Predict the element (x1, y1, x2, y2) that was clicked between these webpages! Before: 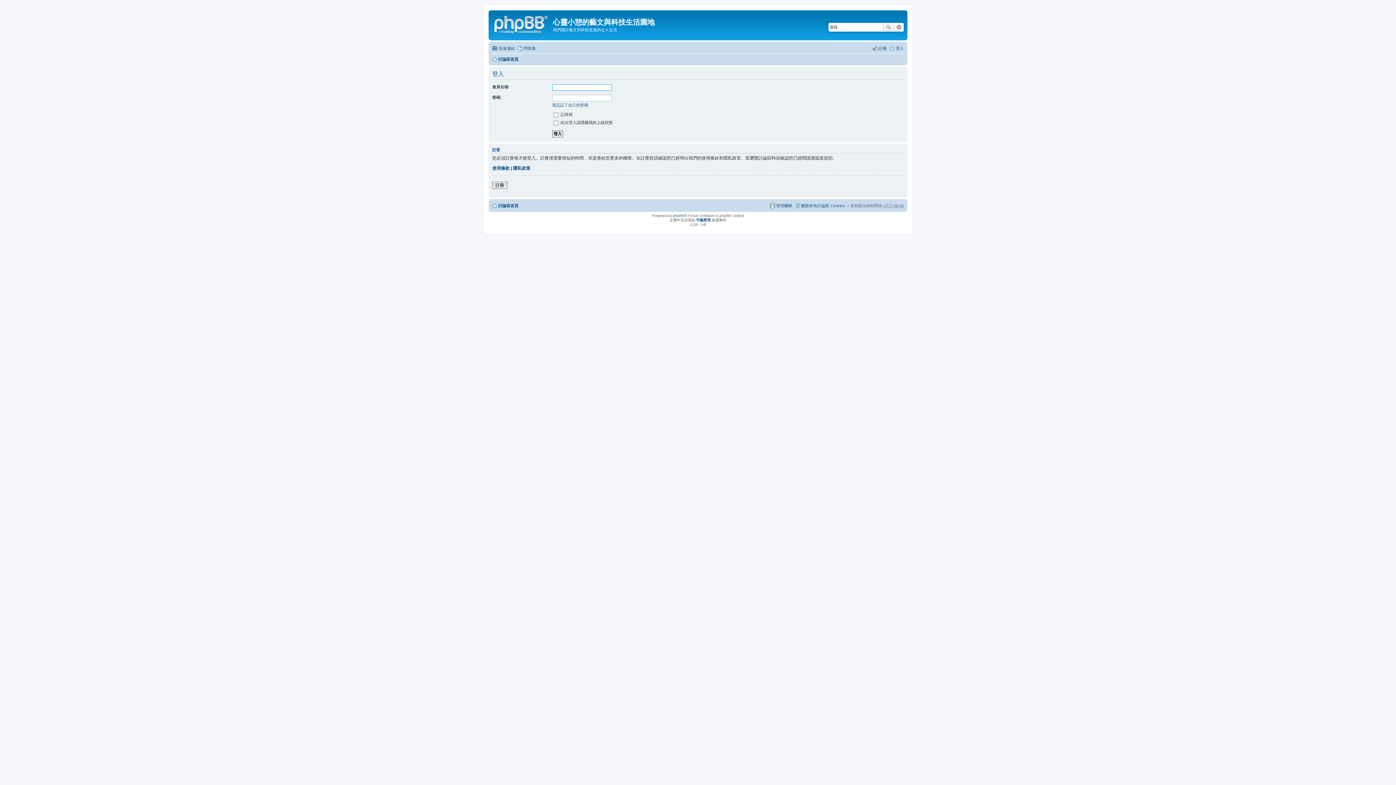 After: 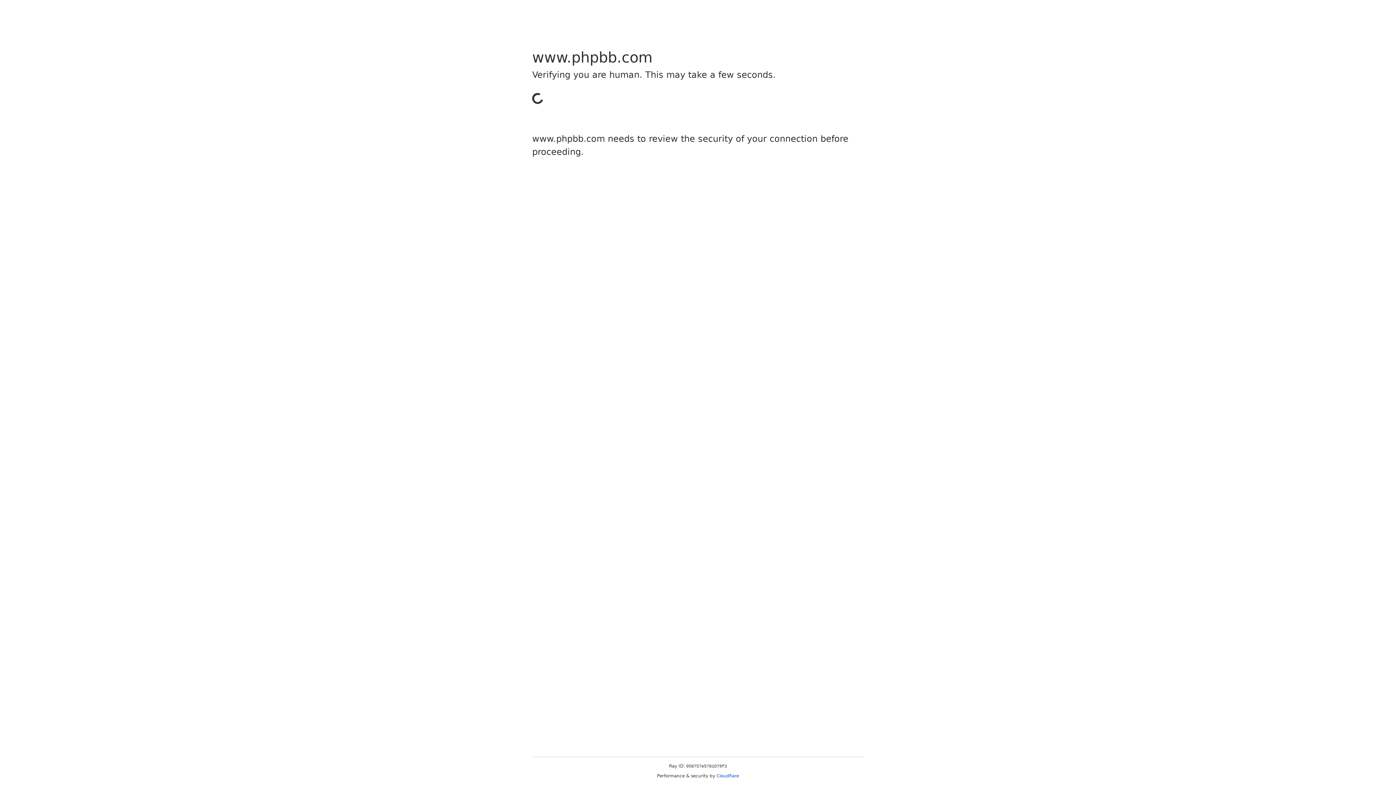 Action: label: phpBB bbox: (673, 213, 684, 217)